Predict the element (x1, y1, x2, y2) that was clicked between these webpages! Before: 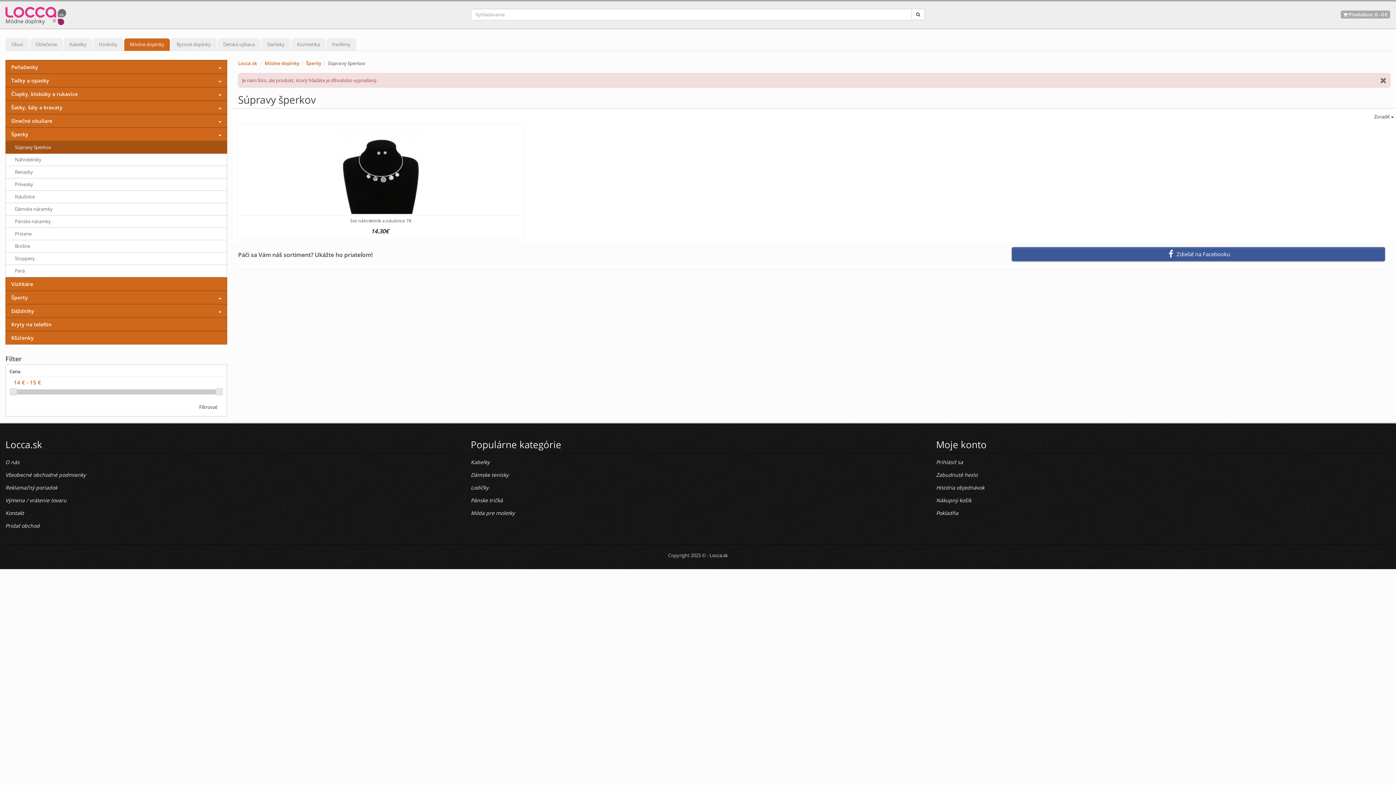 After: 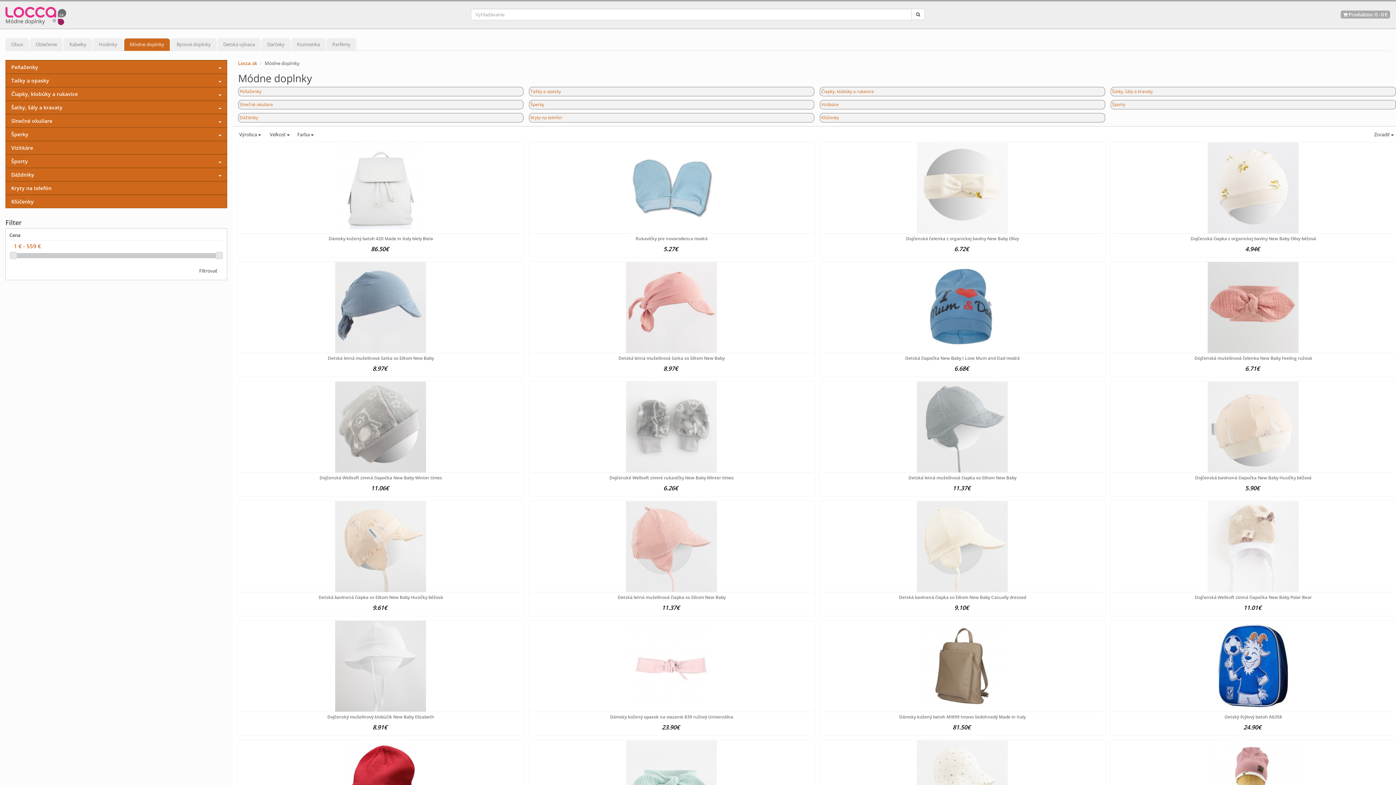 Action: label: Módne doplnky bbox: (124, 38, 170, 50)